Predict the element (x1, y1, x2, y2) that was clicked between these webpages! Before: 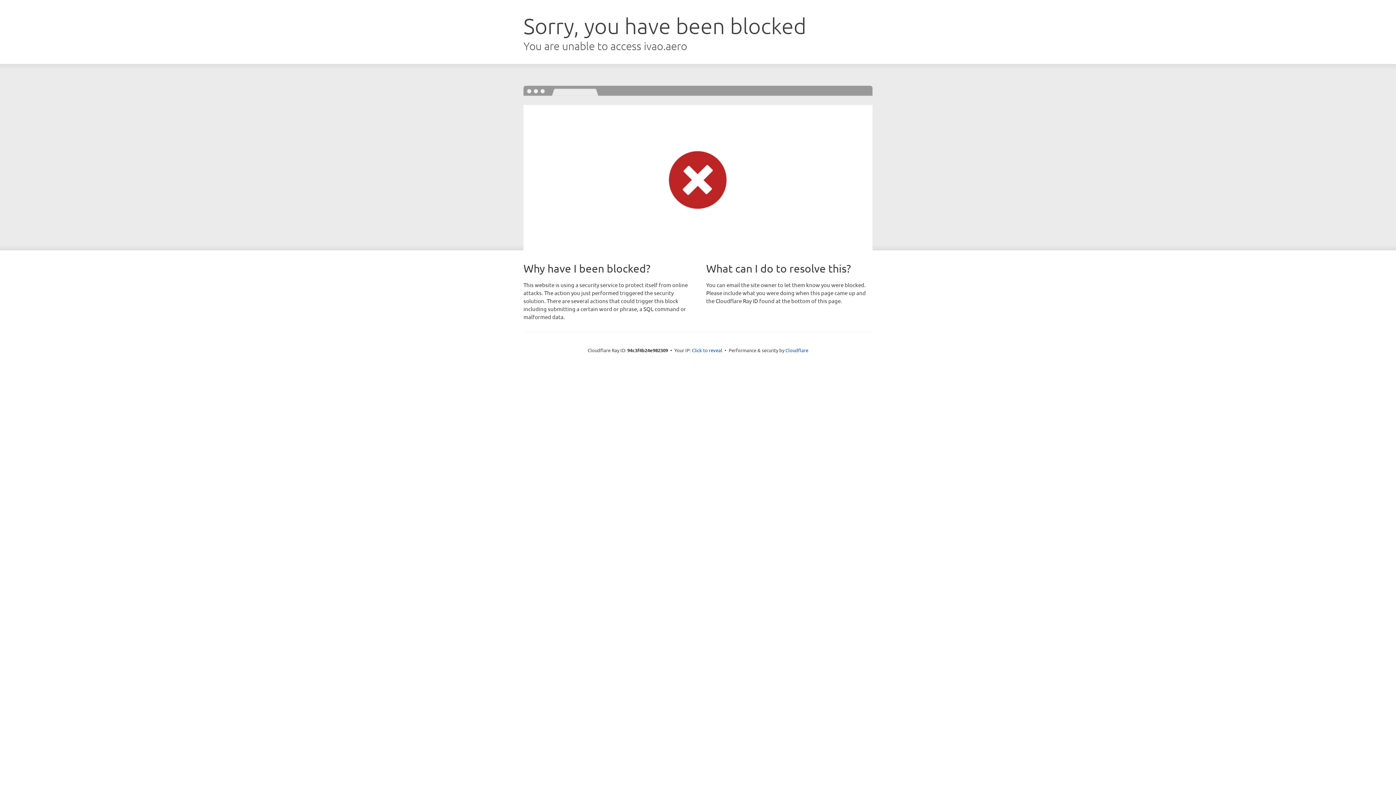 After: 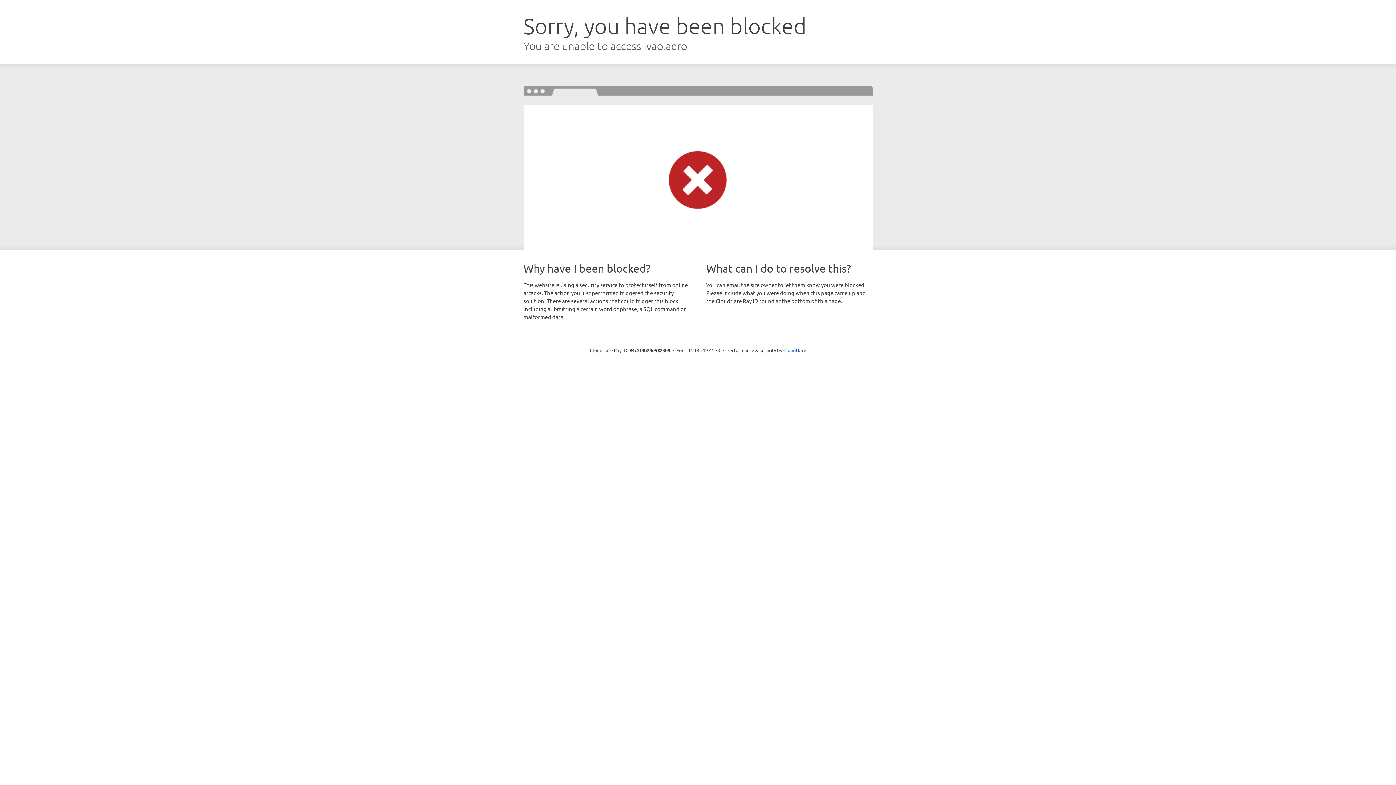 Action: label: Click to reveal bbox: (692, 346, 722, 353)